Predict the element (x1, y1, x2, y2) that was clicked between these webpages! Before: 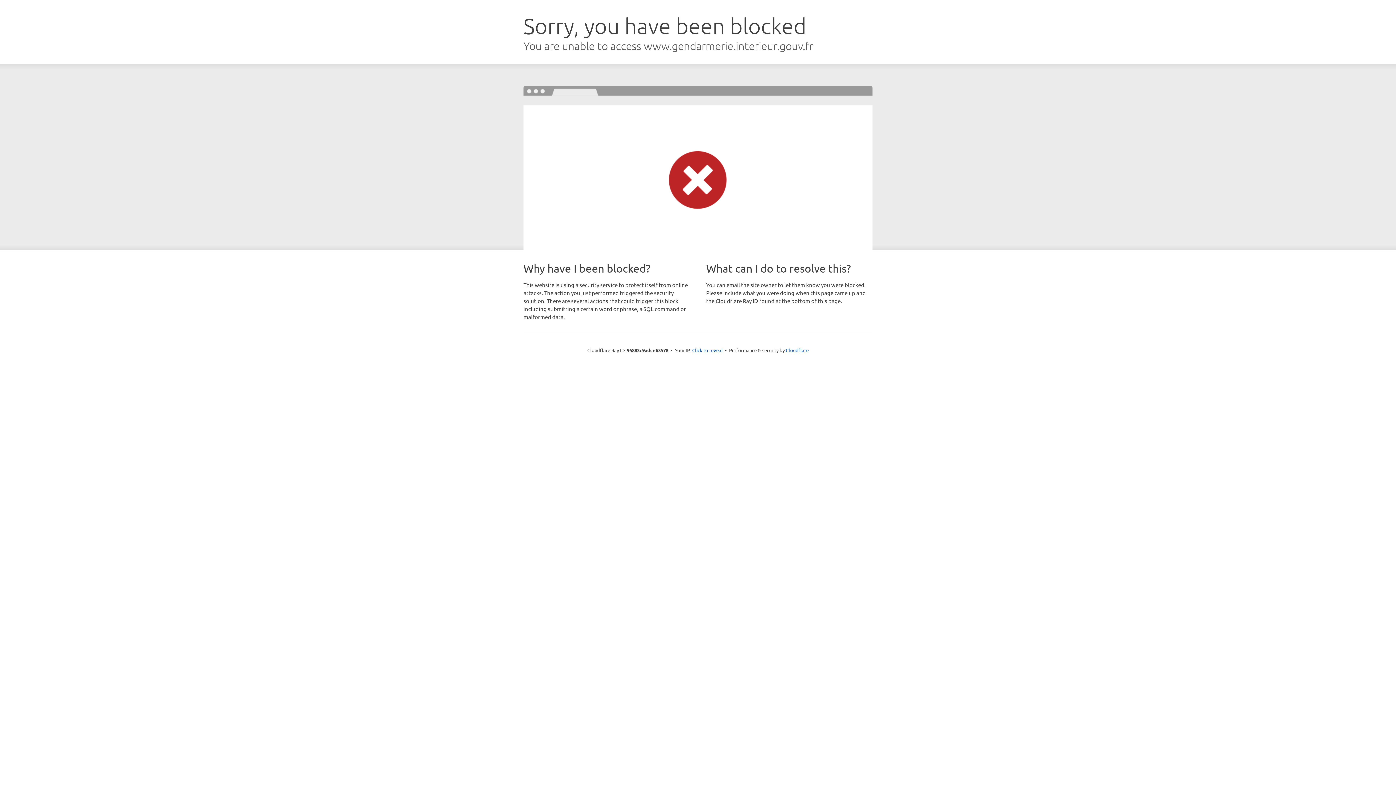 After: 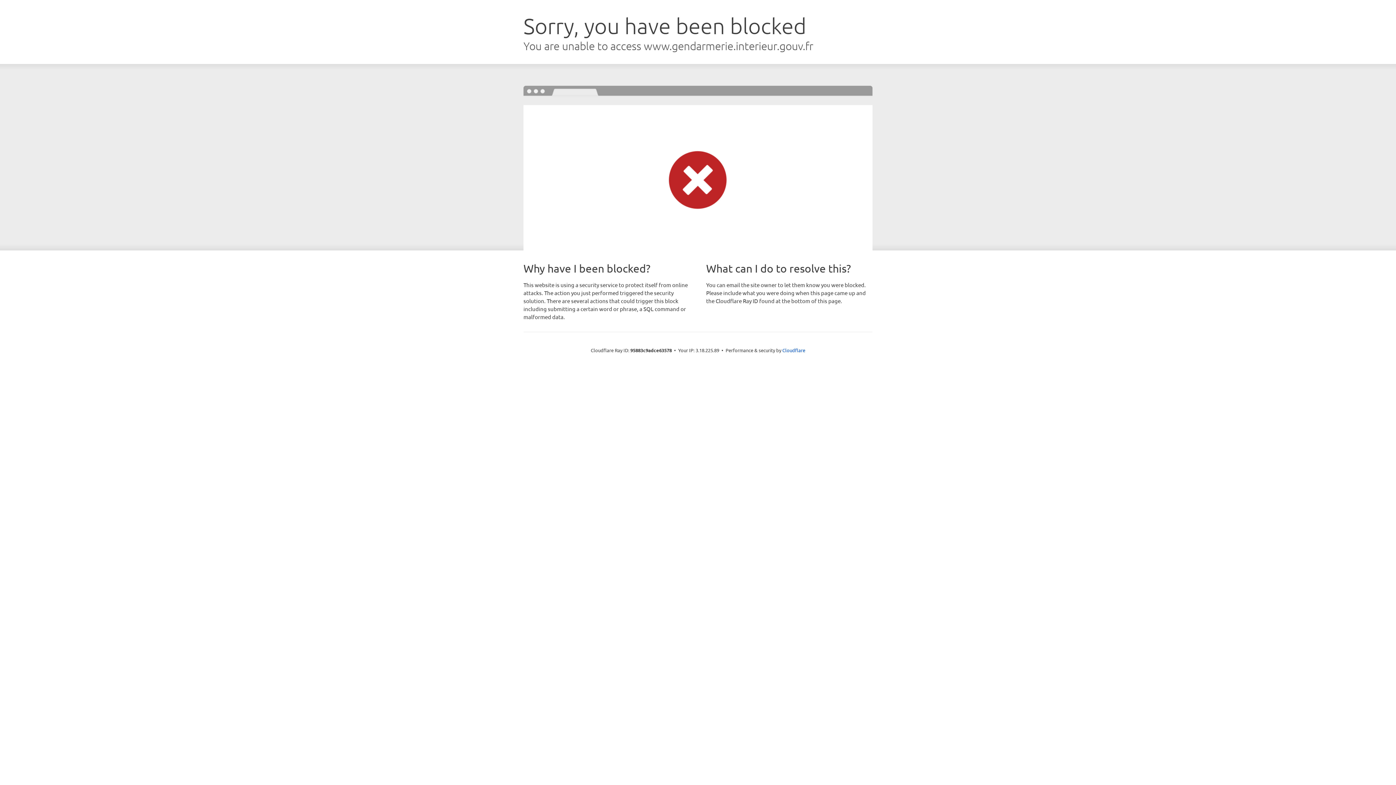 Action: label: Click to reveal bbox: (692, 346, 722, 353)